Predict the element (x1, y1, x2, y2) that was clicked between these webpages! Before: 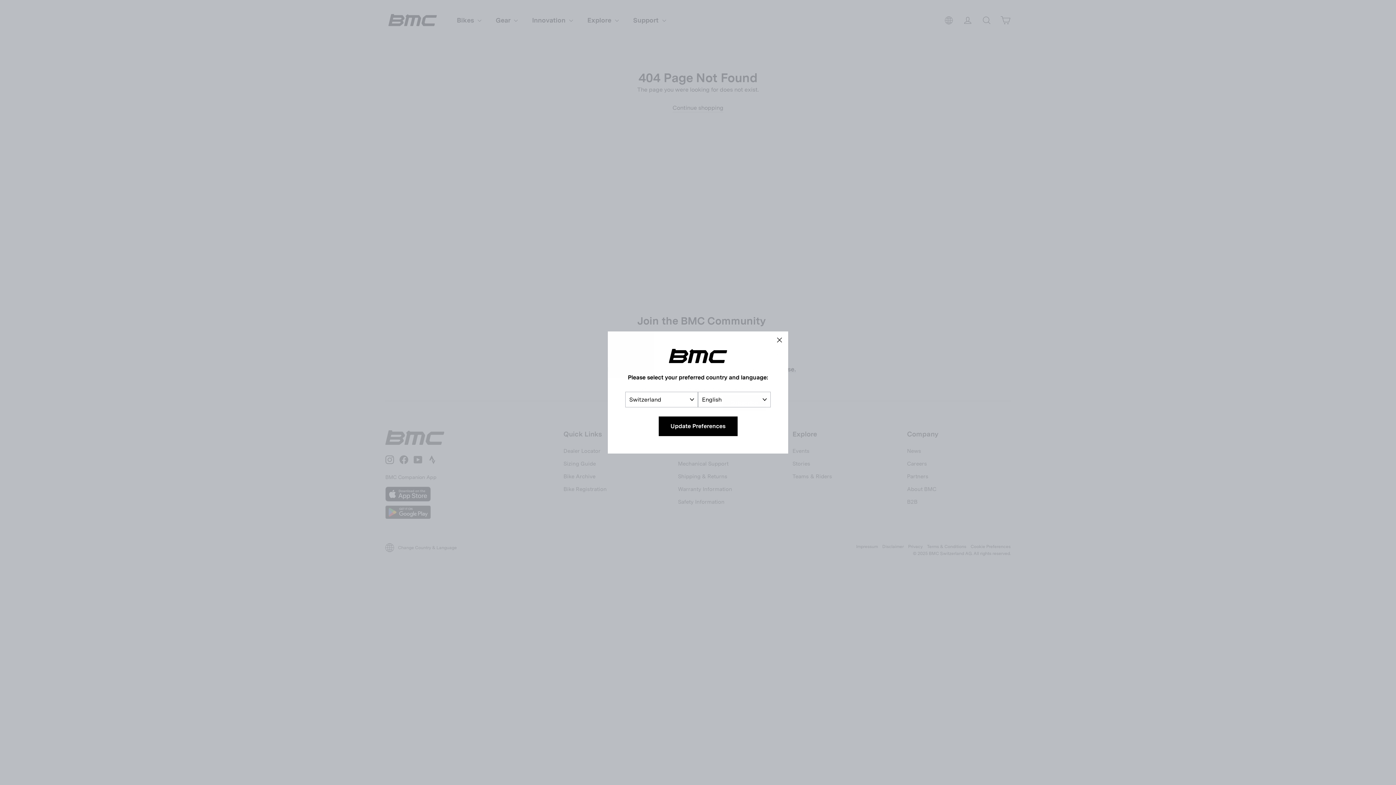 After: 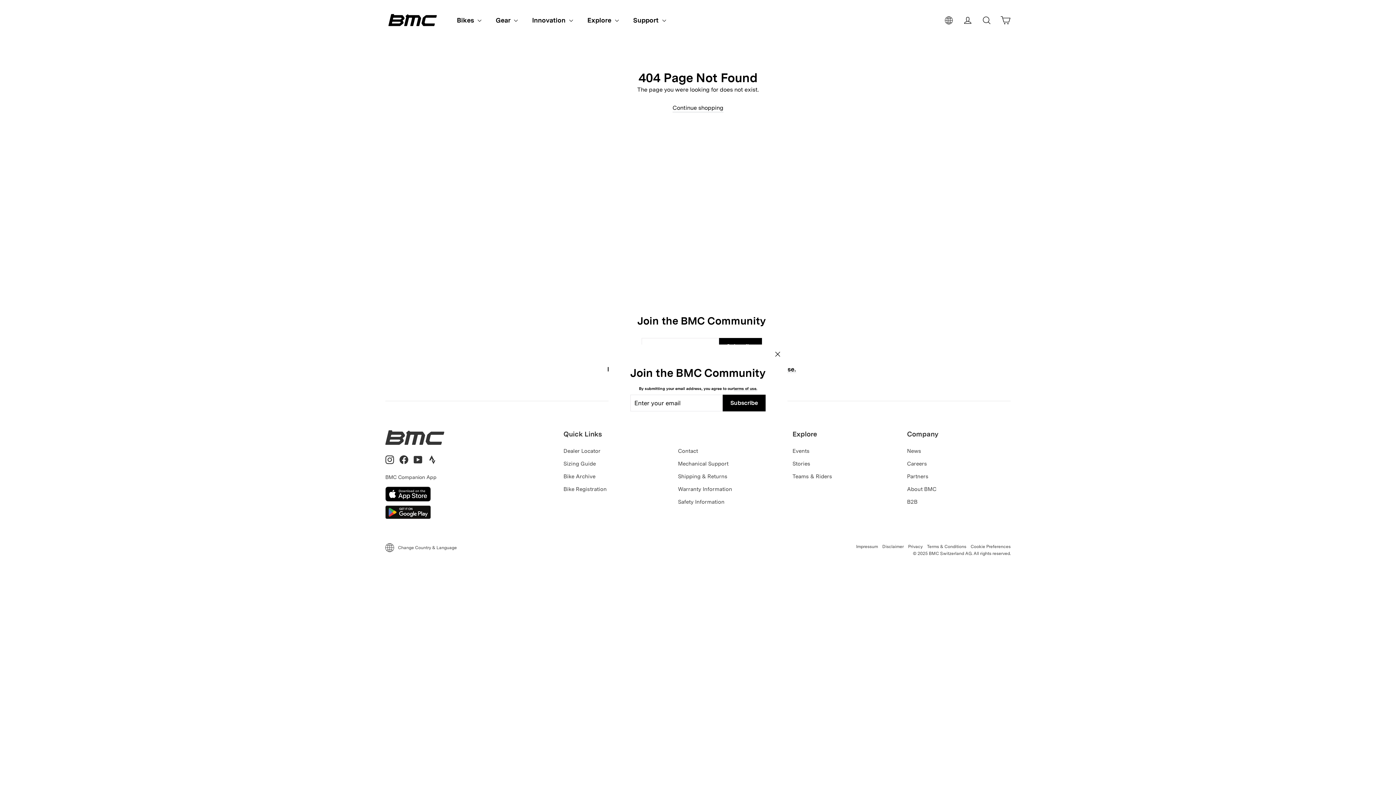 Action: bbox: (658, 416, 737, 436) label: Update Preferences